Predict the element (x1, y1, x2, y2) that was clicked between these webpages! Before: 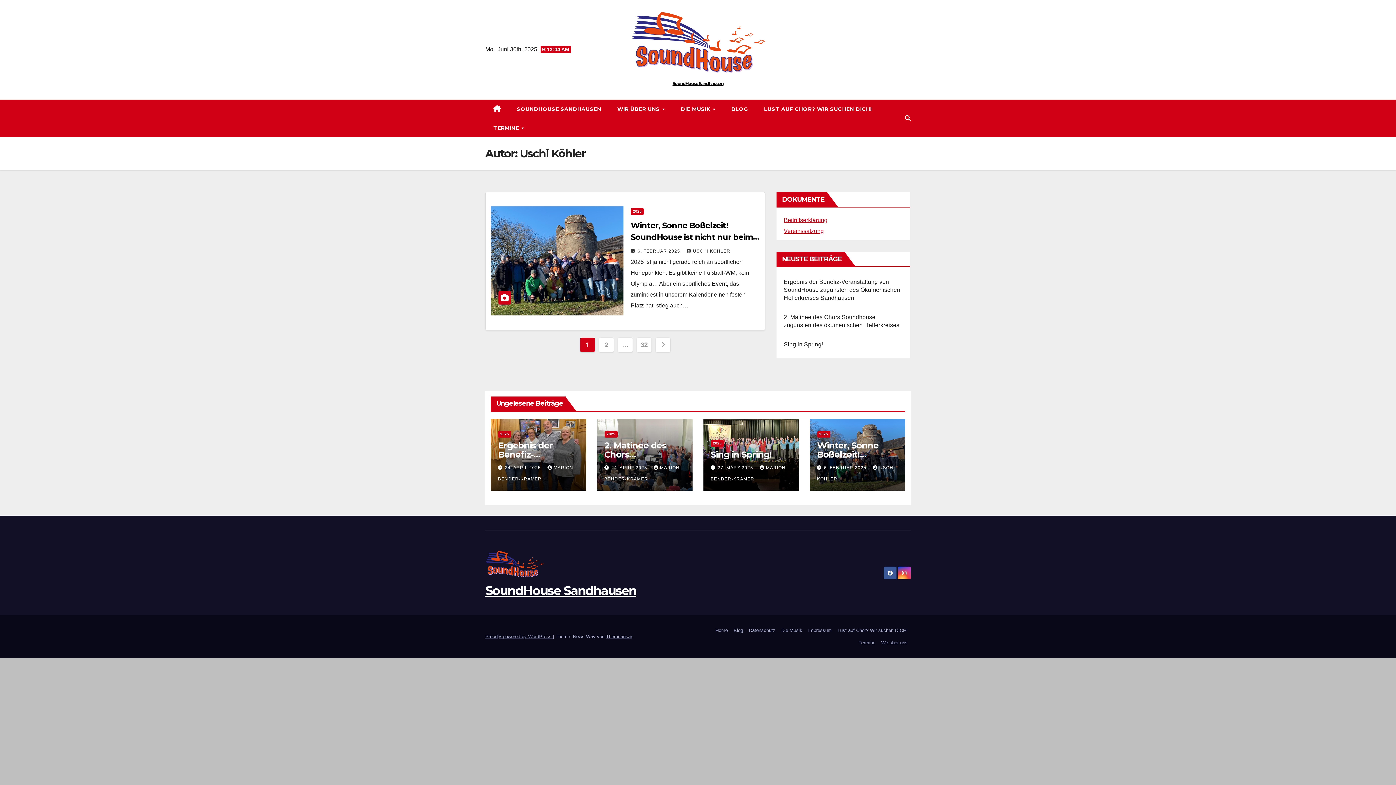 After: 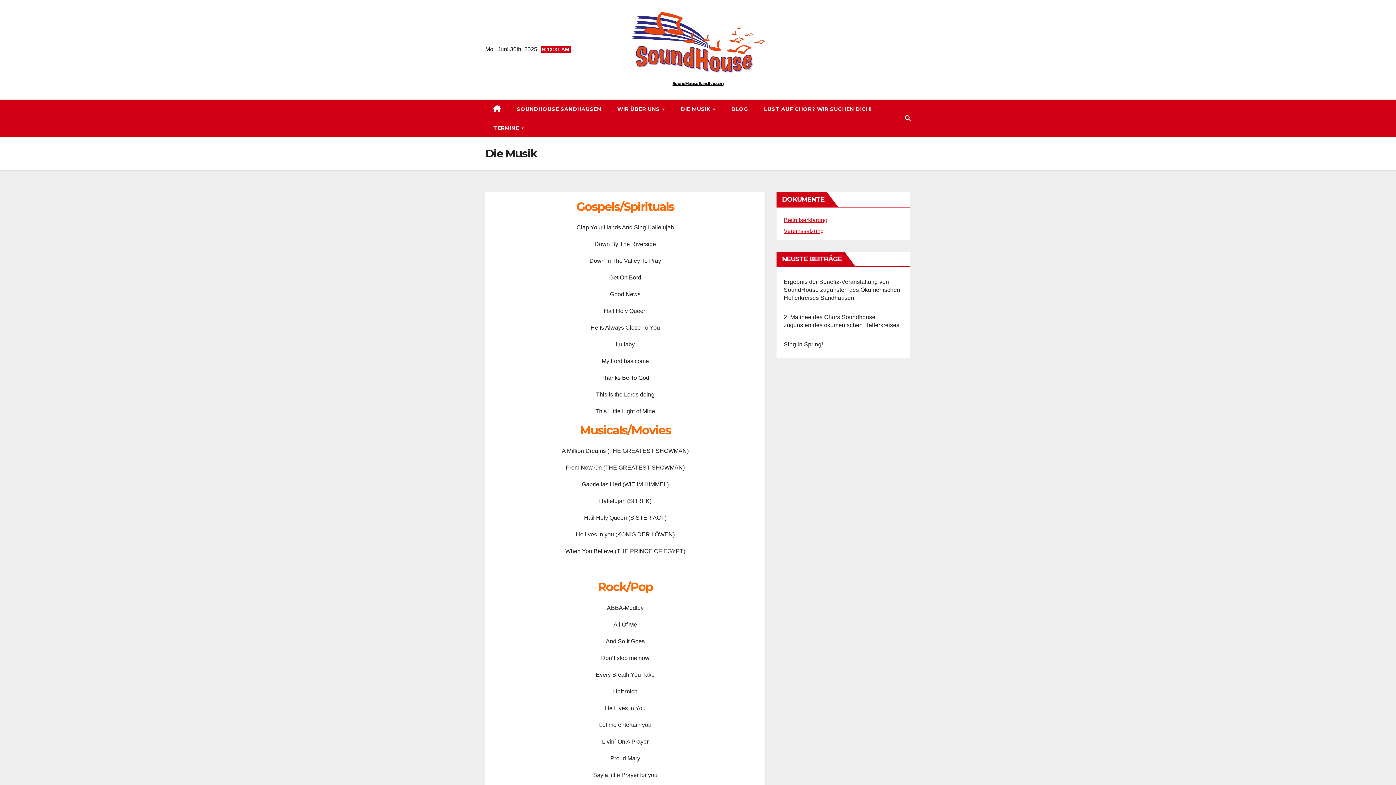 Action: bbox: (778, 624, 805, 636) label: Die Musik